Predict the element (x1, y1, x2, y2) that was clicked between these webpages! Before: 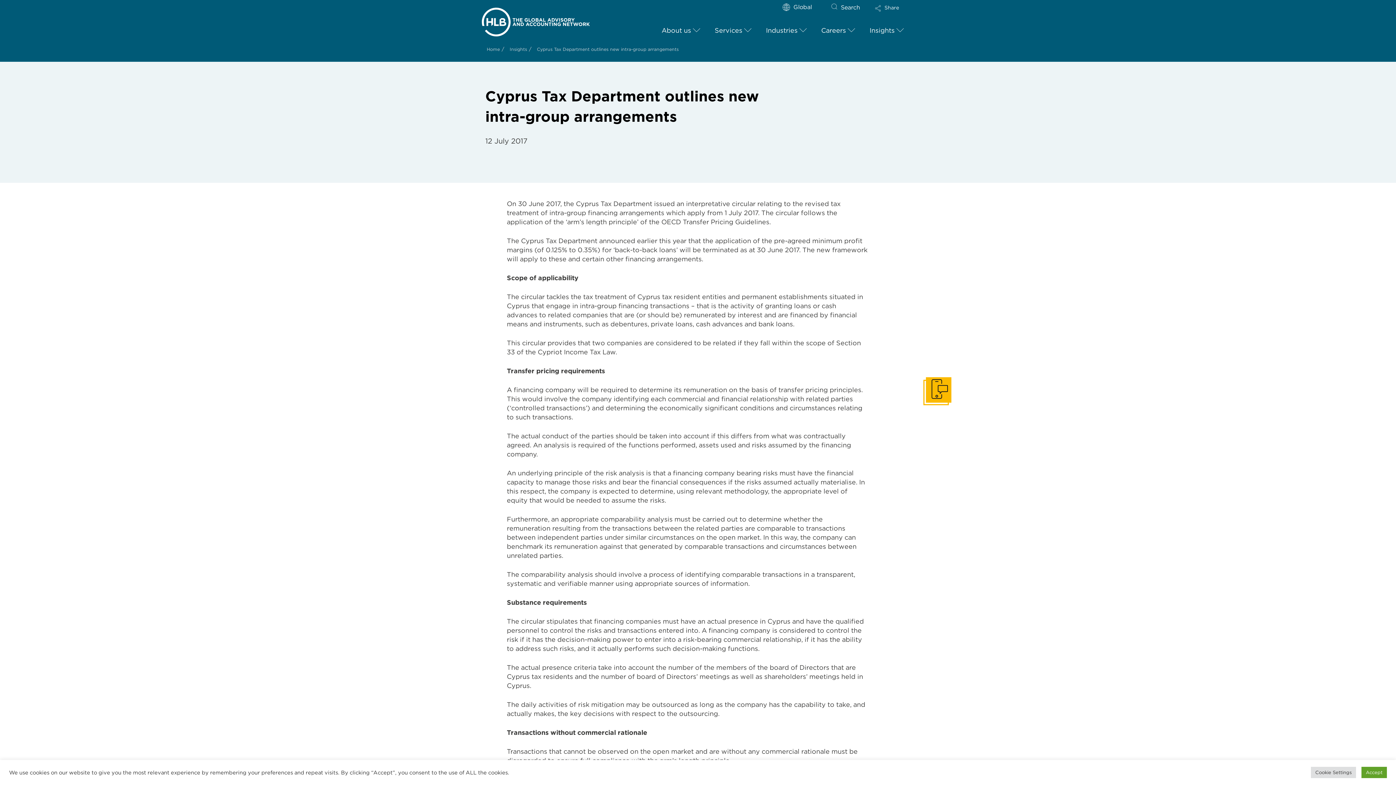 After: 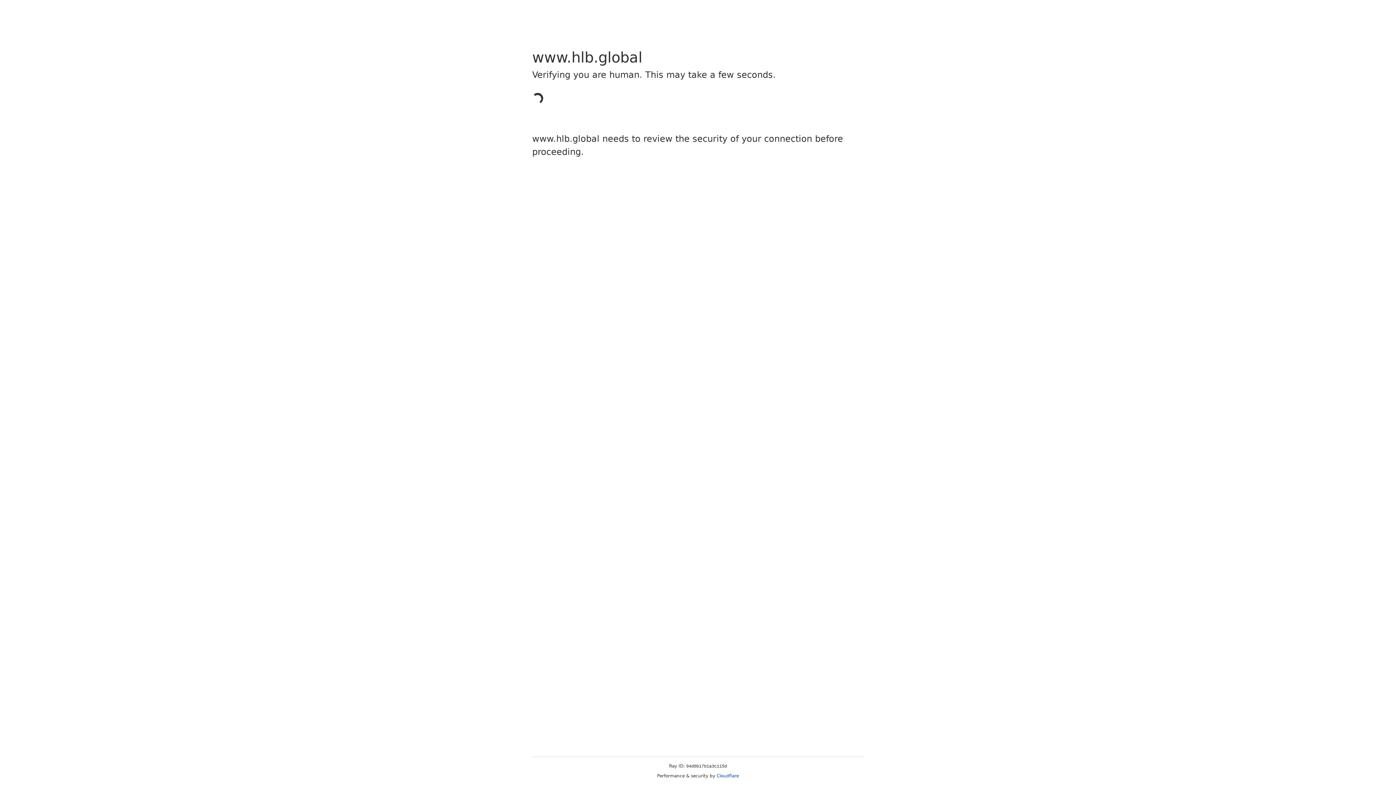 Action: label: Get In Touch bbox: (923, 380, 949, 405)